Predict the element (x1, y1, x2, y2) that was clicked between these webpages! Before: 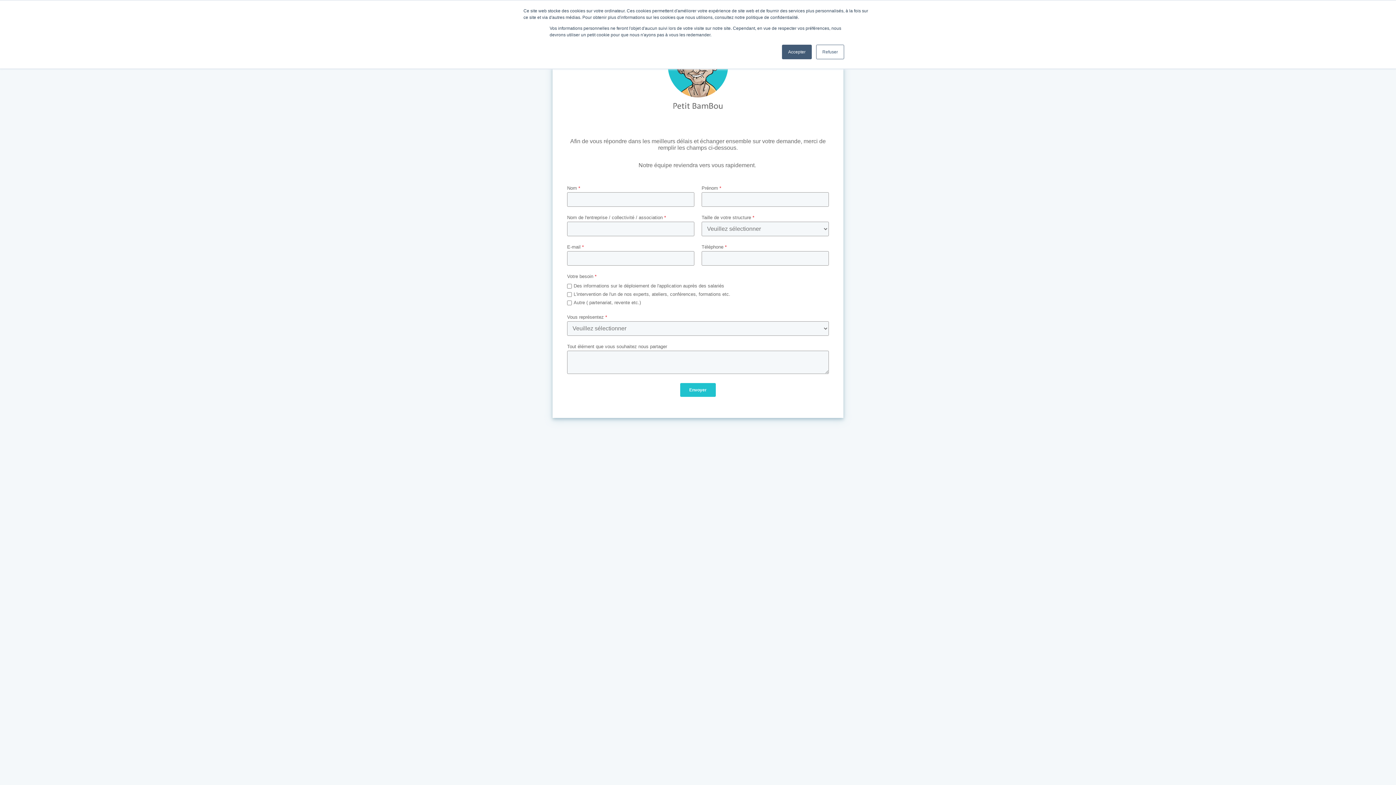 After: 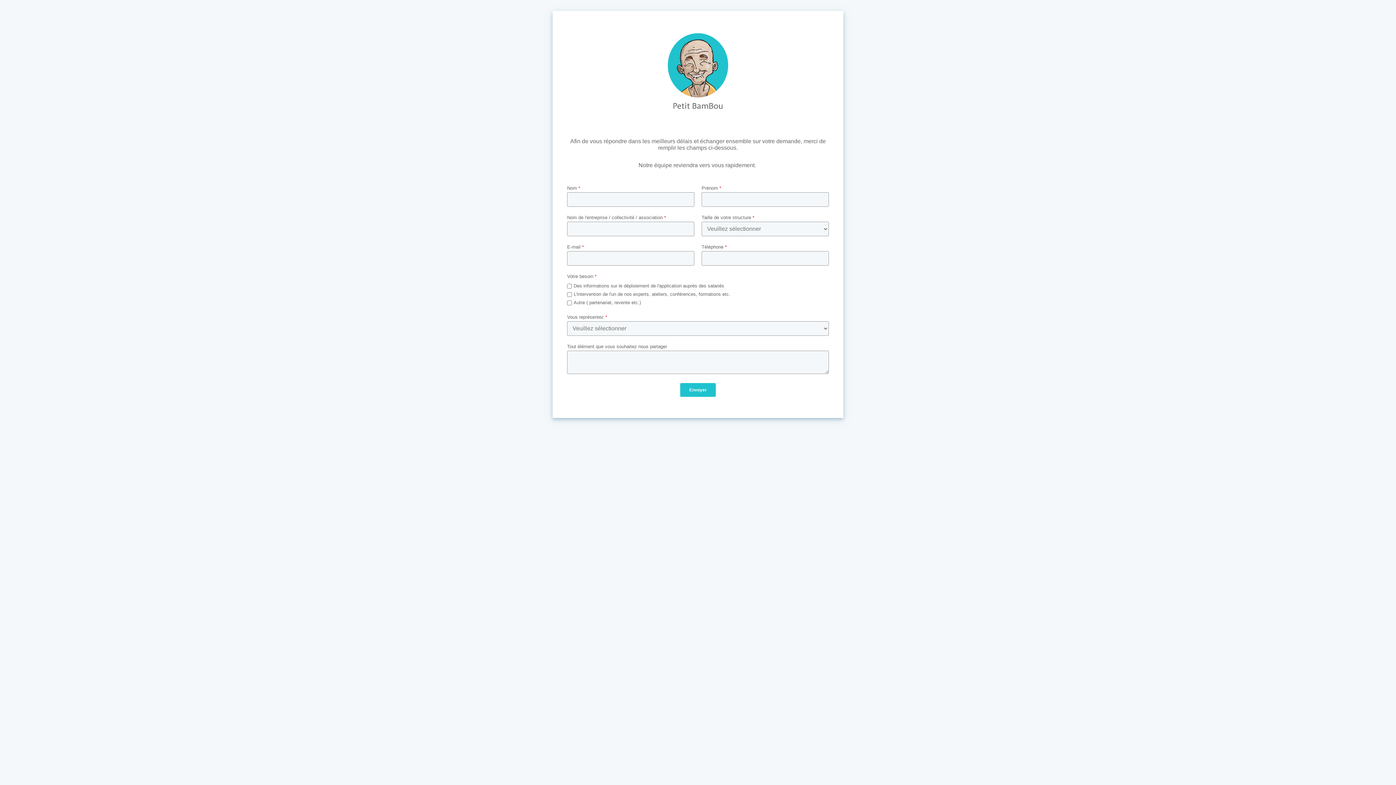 Action: bbox: (782, 44, 812, 59) label: Accepter